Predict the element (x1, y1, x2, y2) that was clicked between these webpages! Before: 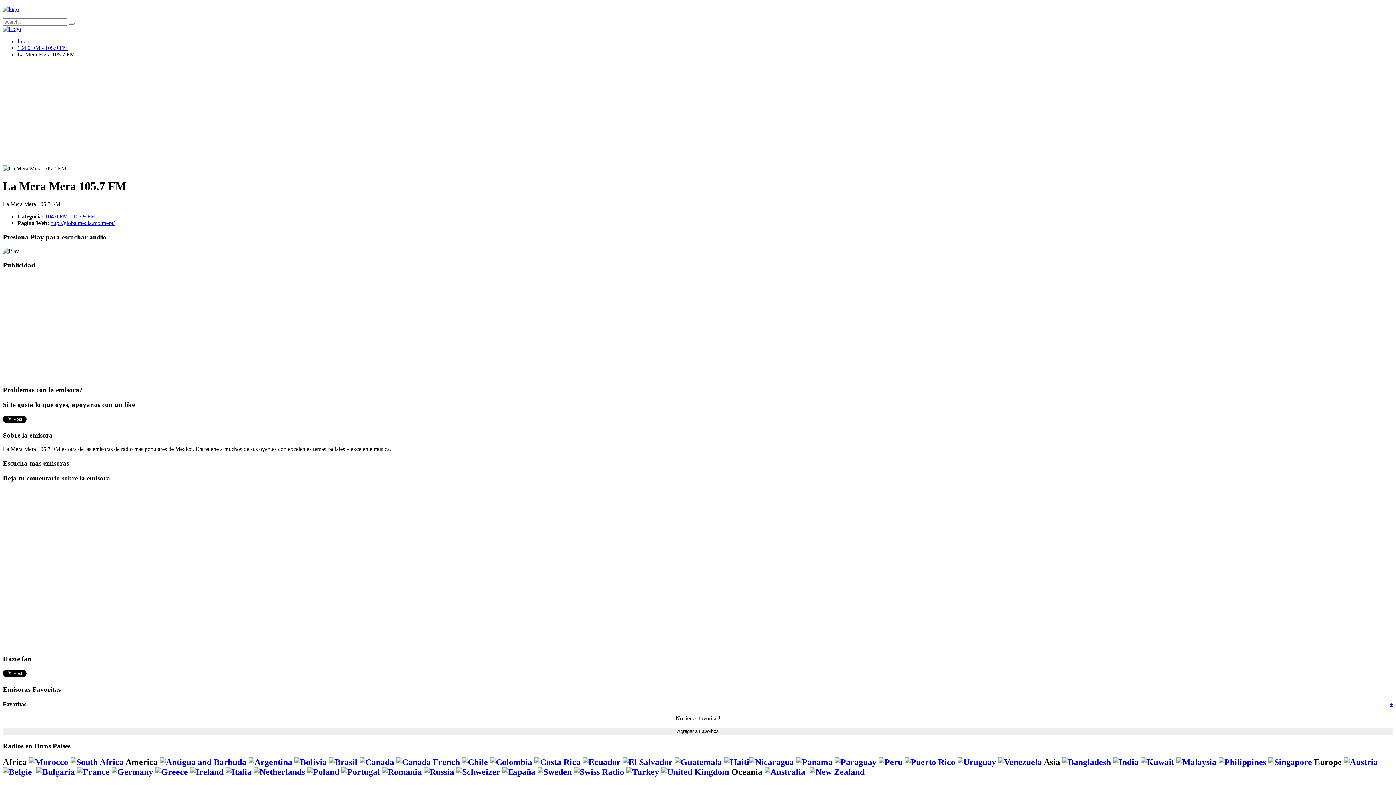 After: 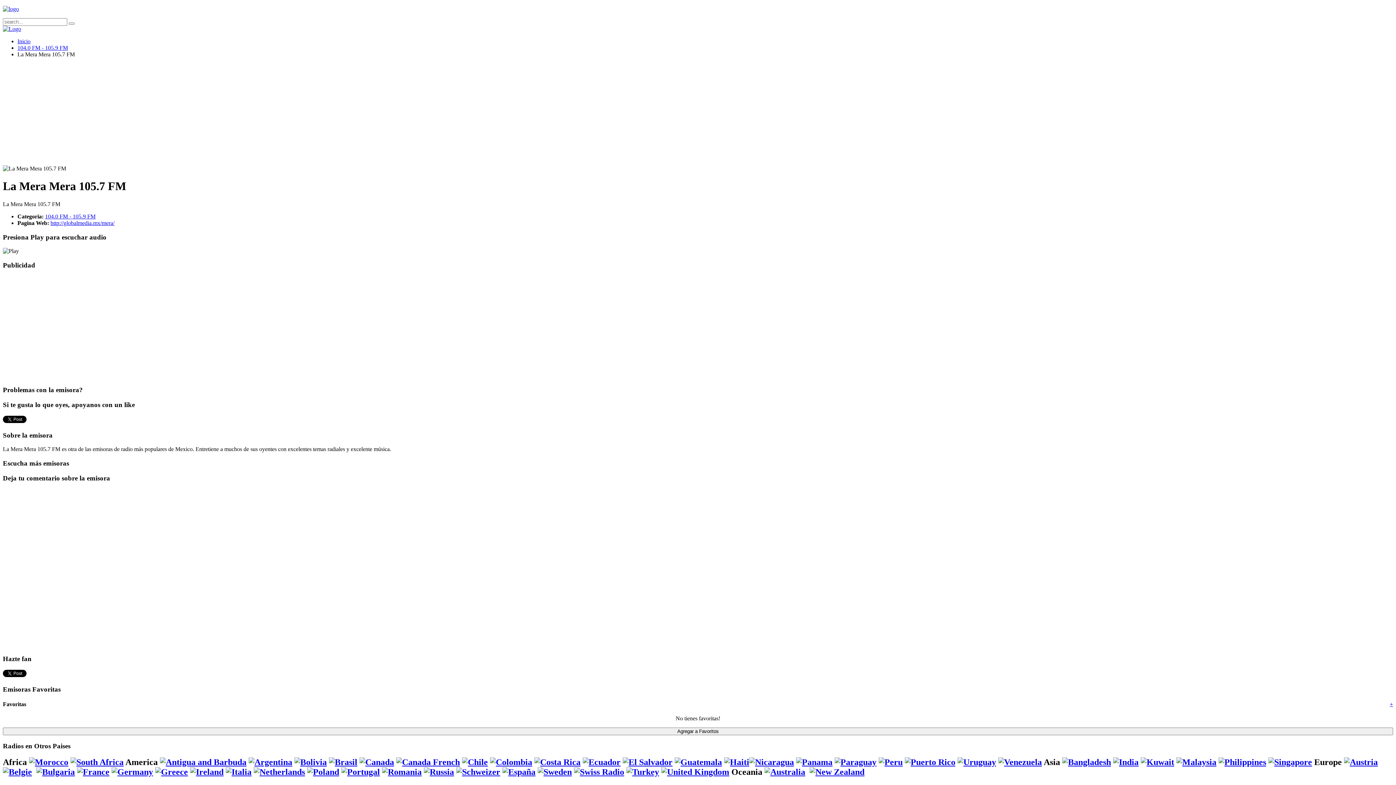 Action: bbox: (661, 767, 729, 777)